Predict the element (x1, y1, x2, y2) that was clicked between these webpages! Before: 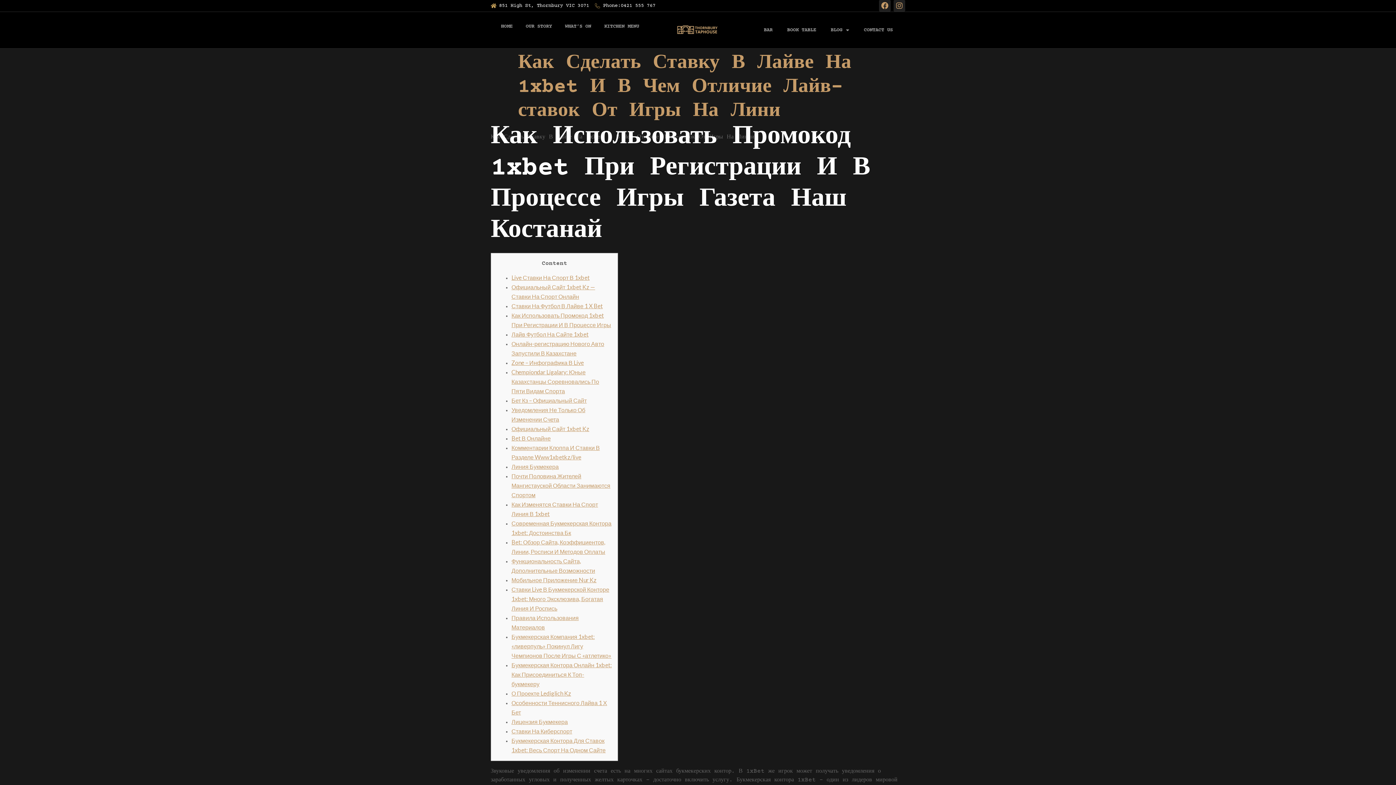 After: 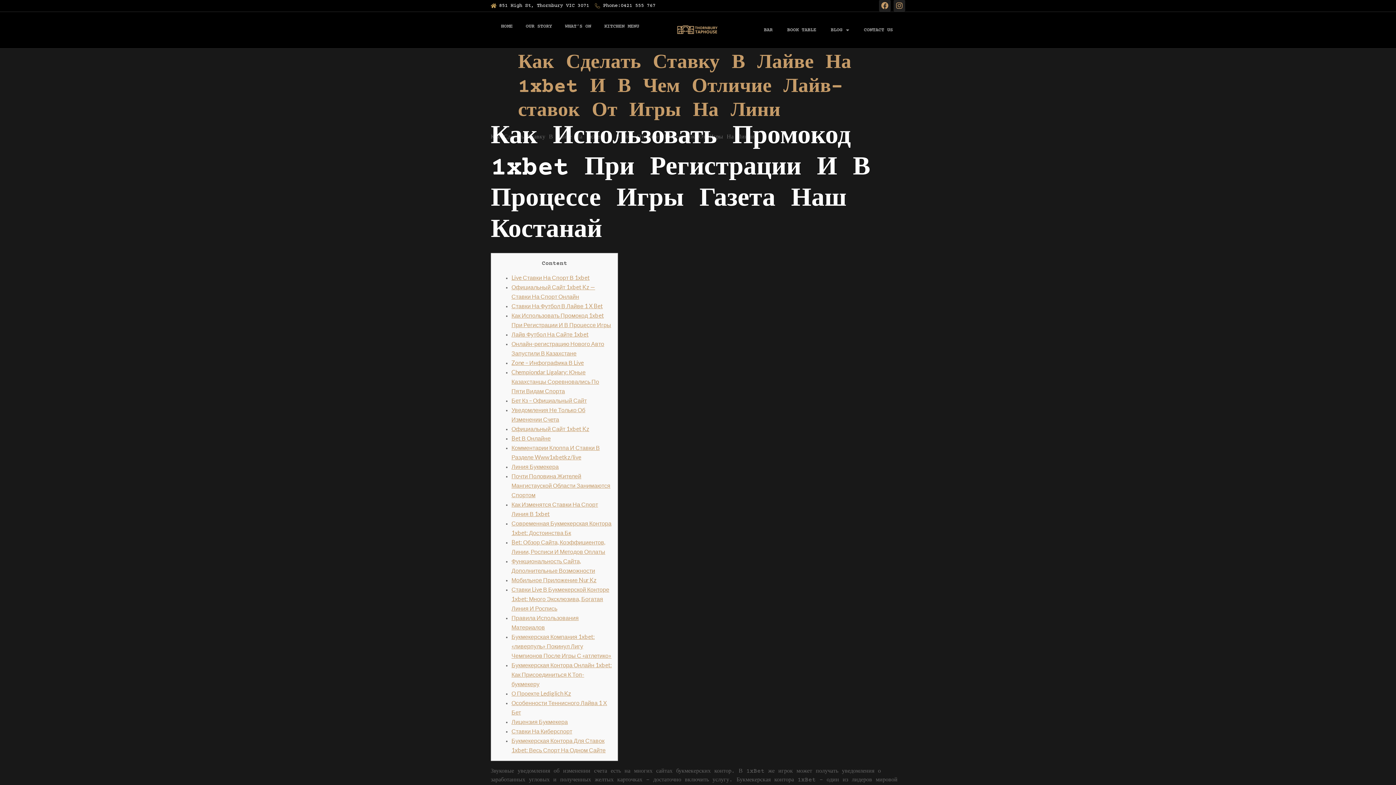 Action: label: Букмекерская Контора Онлайн 1xbet: Как Присоединиться К Топ-букмекеру bbox: (511, 661, 612, 687)